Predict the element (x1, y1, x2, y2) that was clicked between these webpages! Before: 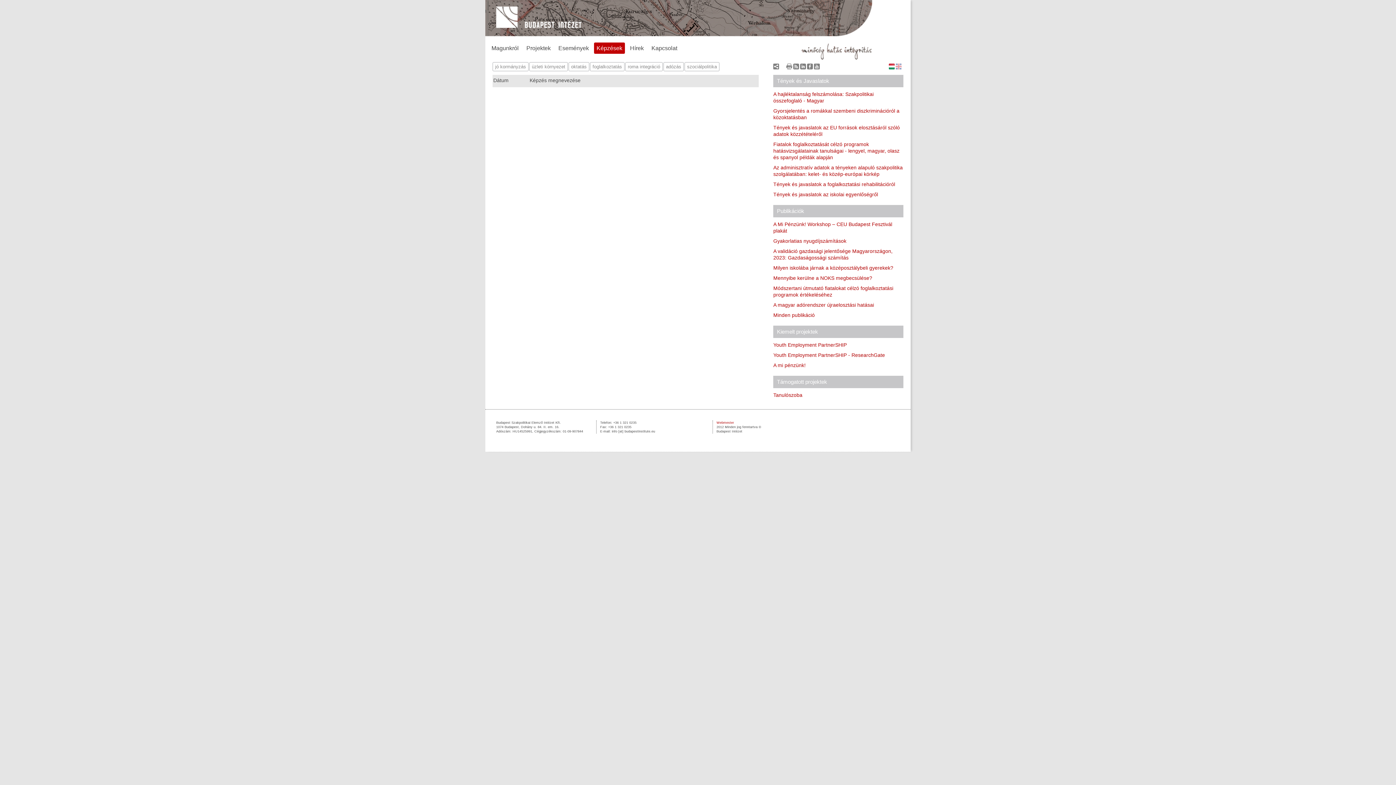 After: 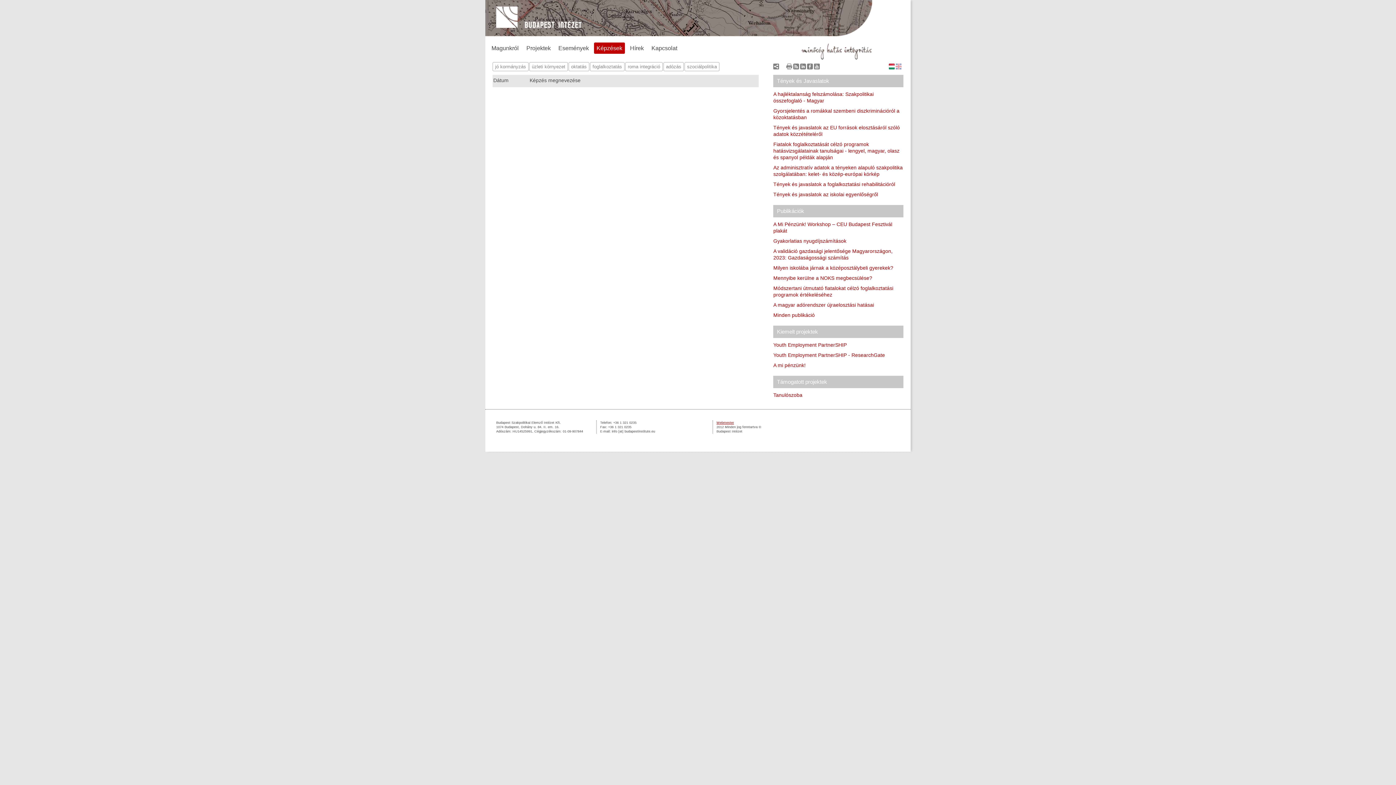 Action: label: Webmester bbox: (716, 421, 734, 424)